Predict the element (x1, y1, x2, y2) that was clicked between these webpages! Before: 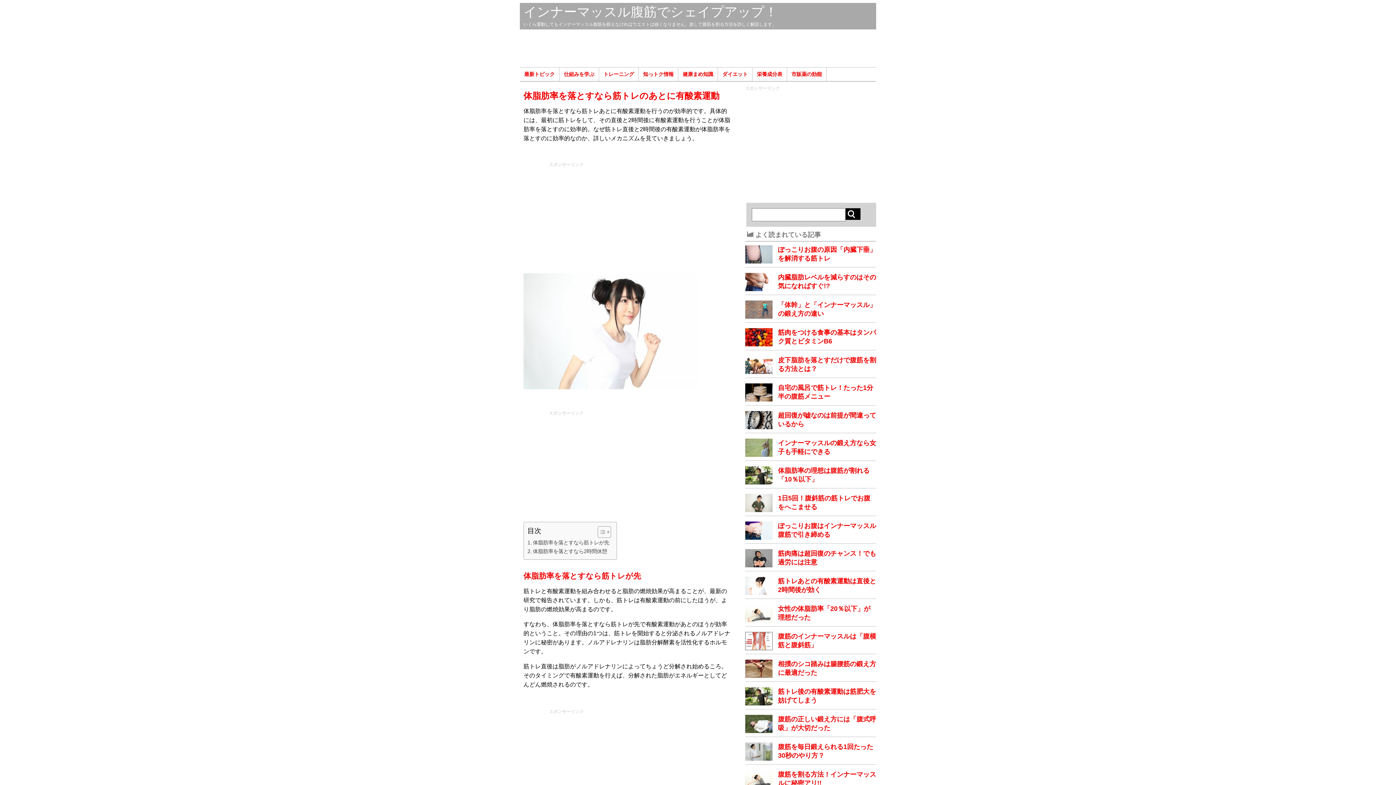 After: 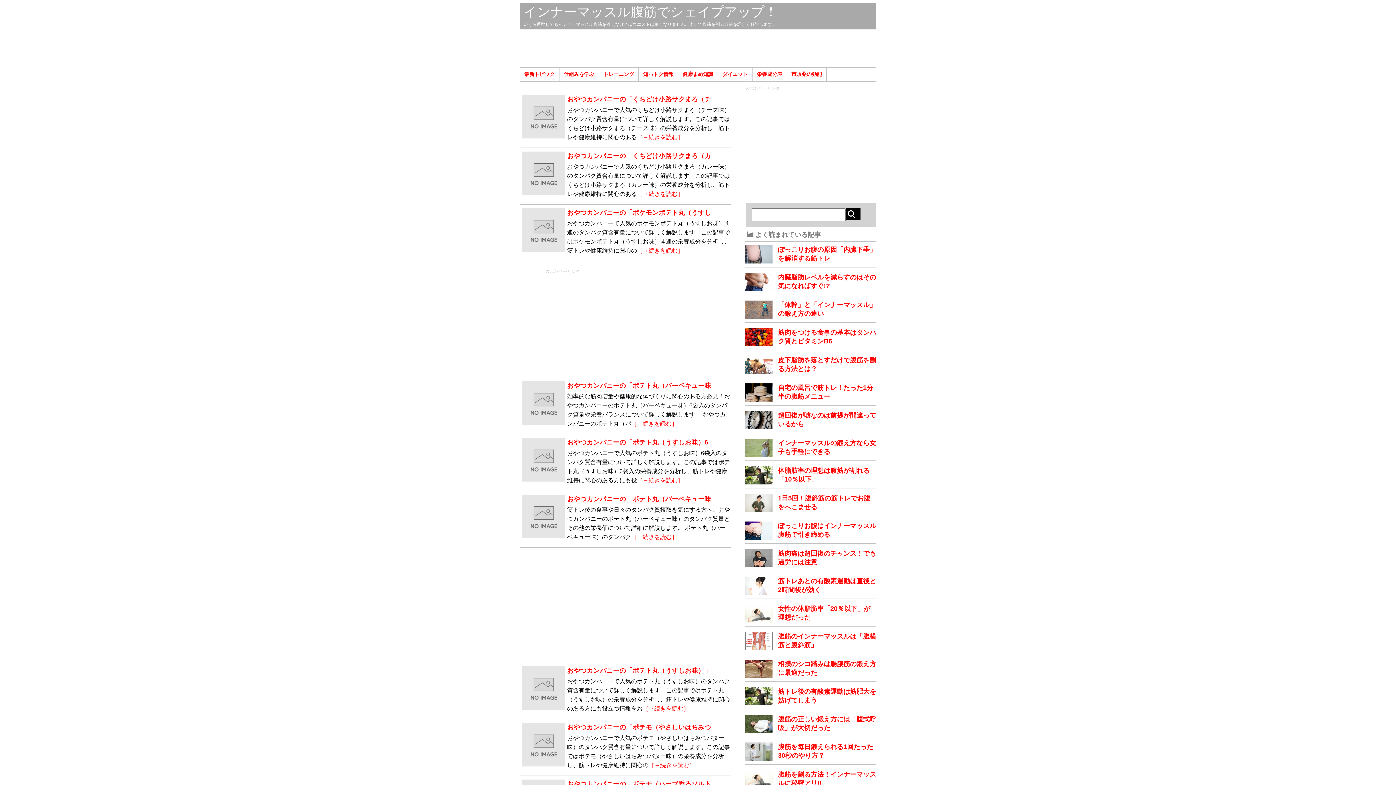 Action: bbox: (752, 67, 787, 81) label: 栄養成分表